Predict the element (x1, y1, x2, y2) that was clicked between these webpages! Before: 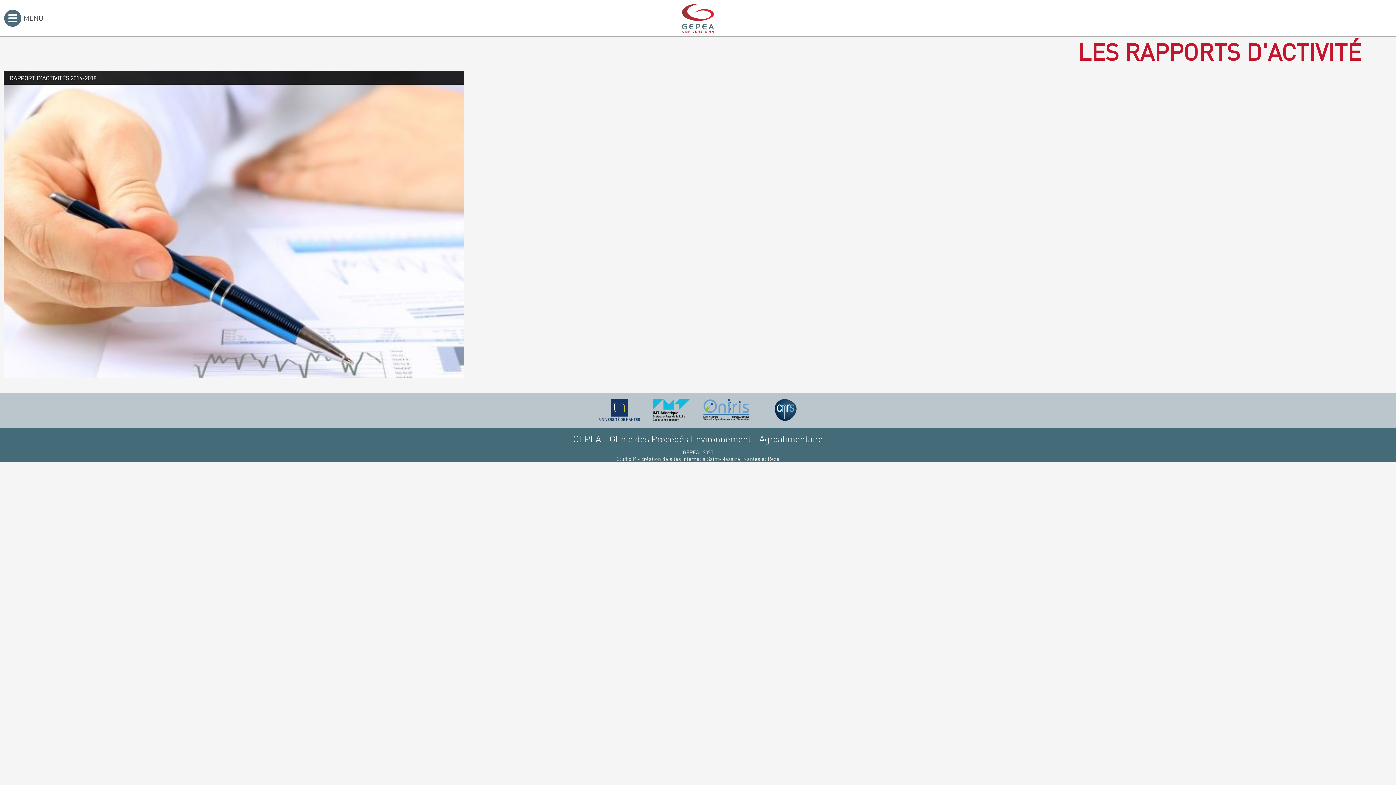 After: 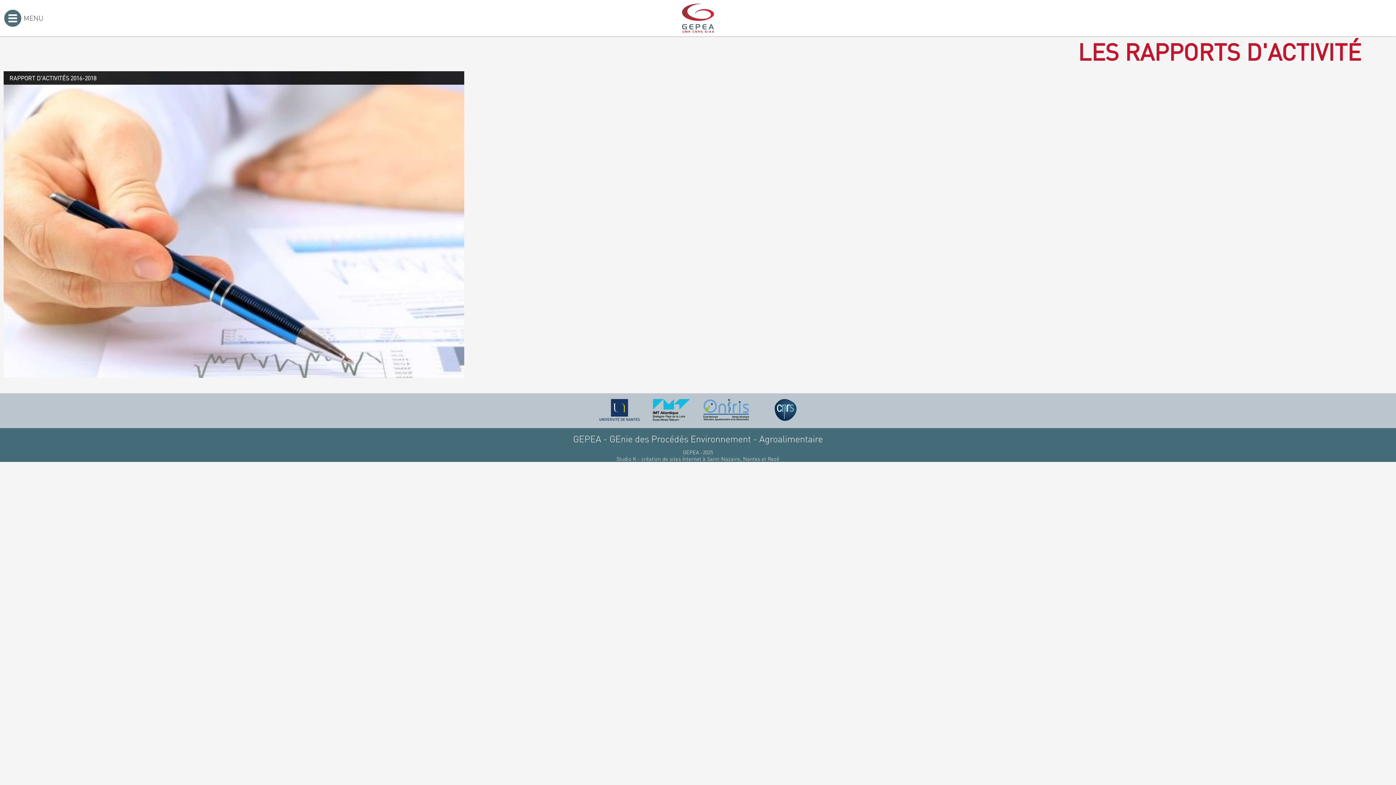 Action: bbox: (653, 399, 690, 421)